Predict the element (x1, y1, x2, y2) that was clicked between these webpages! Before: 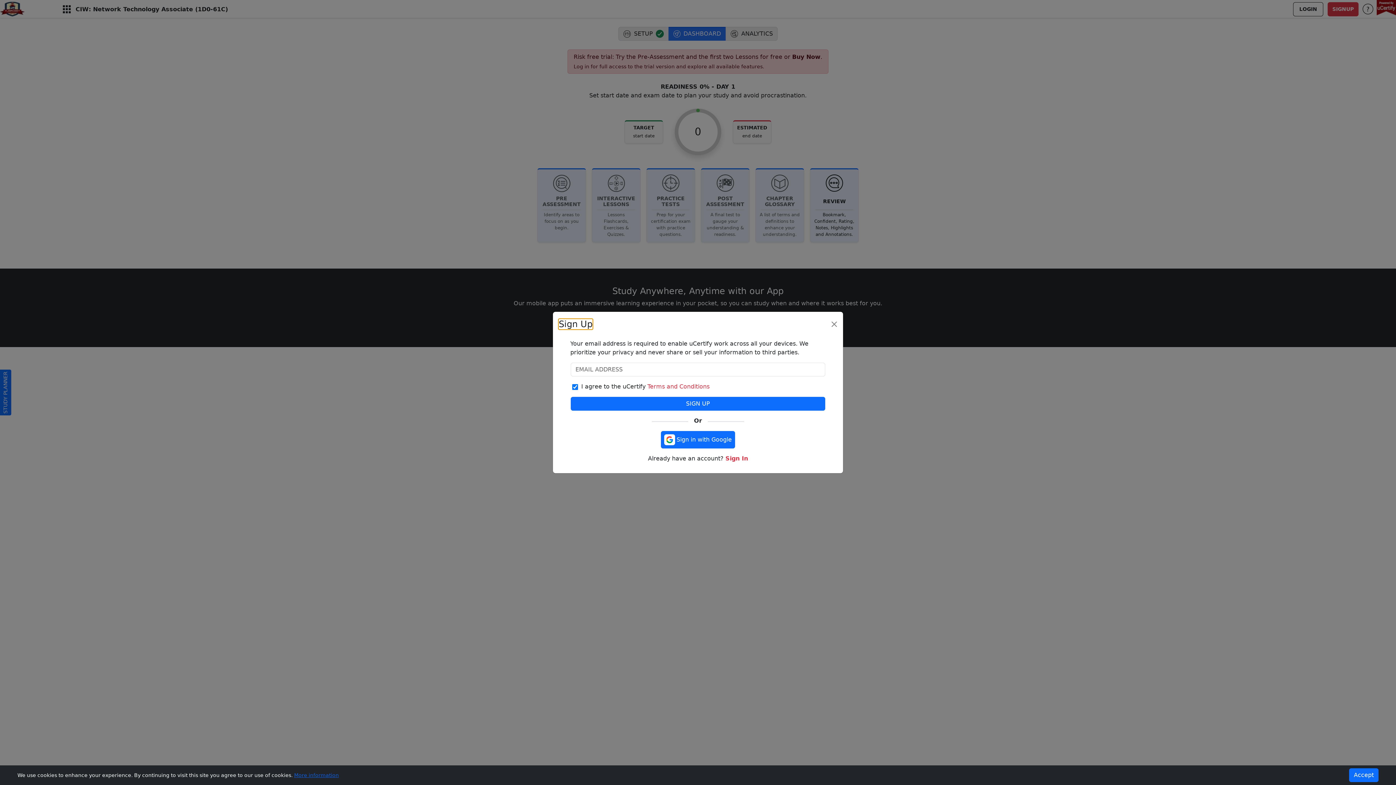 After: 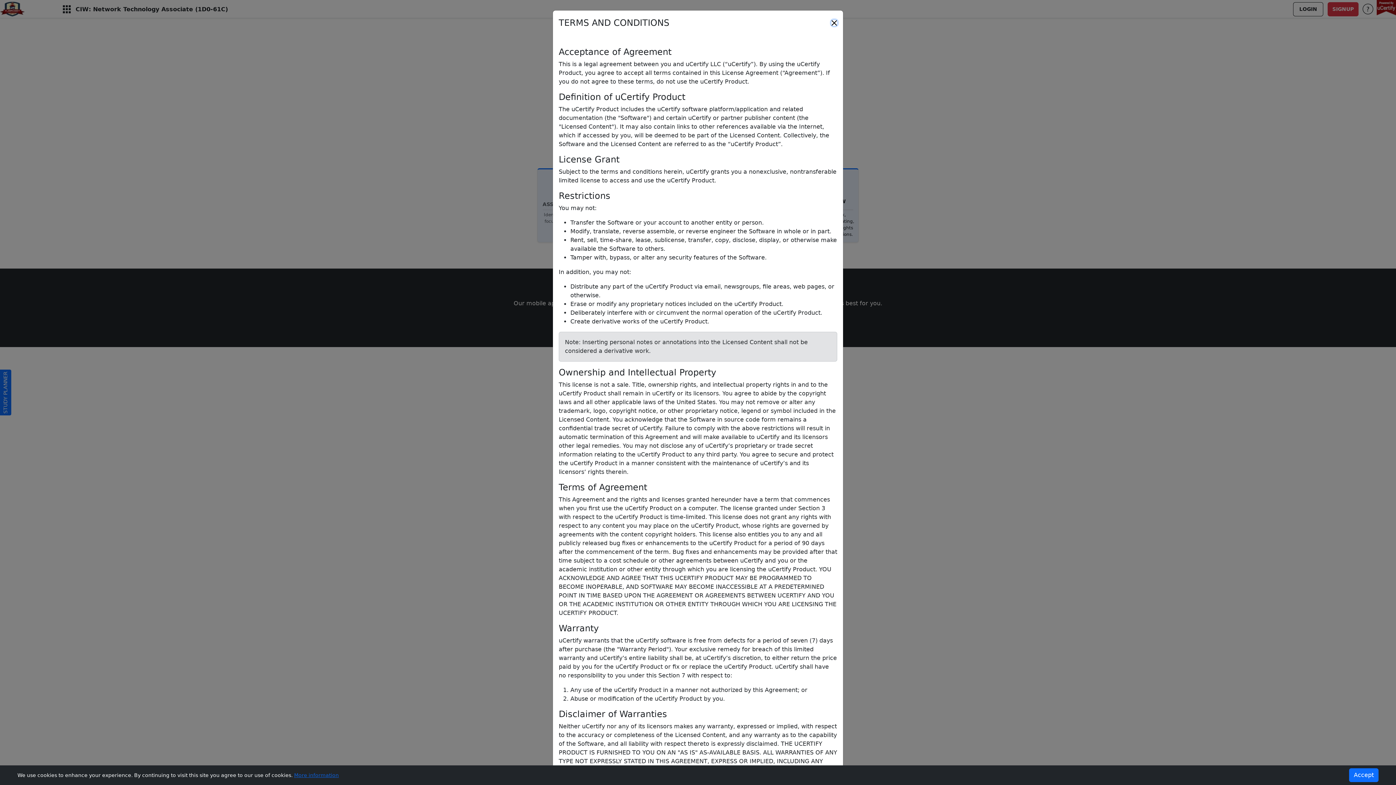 Action: bbox: (647, 383, 709, 390) label: Terms and Conditions